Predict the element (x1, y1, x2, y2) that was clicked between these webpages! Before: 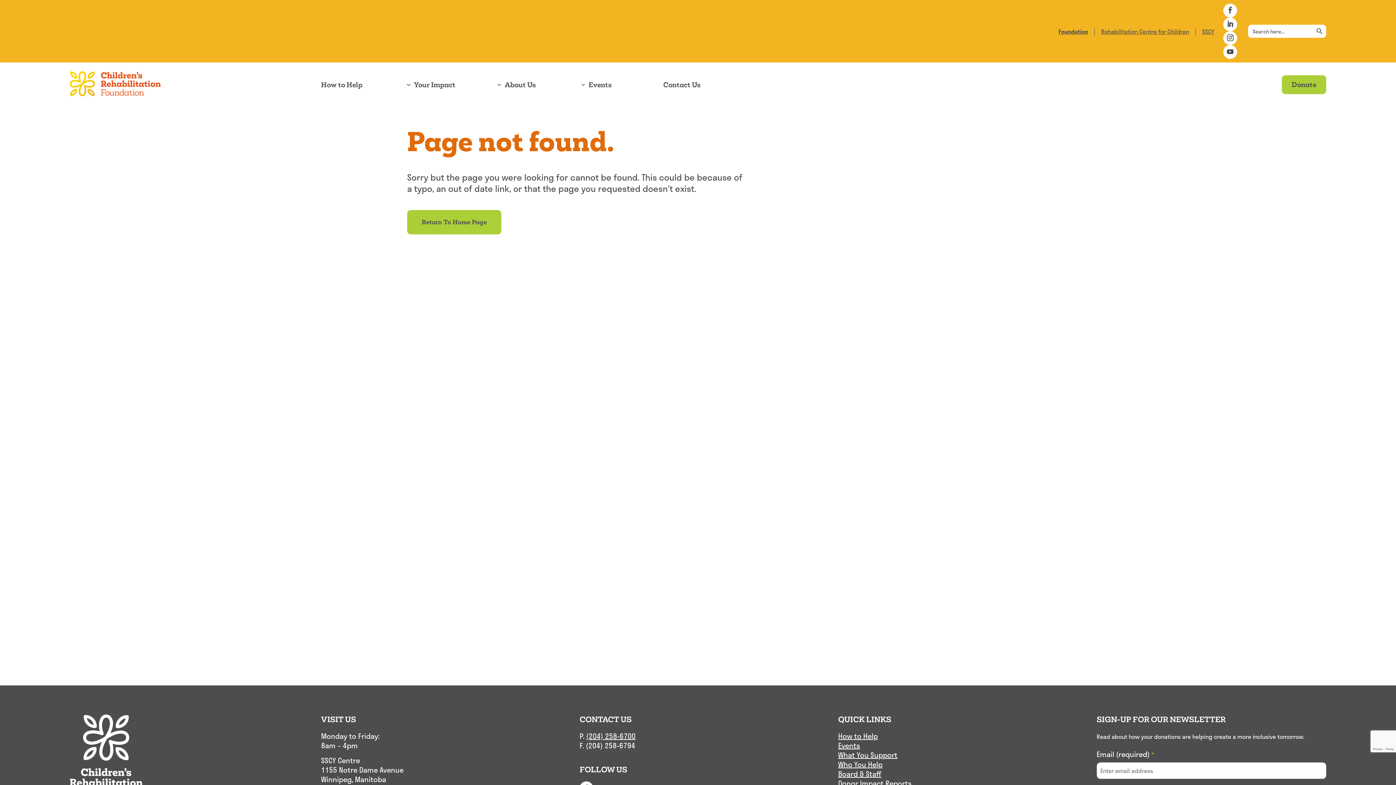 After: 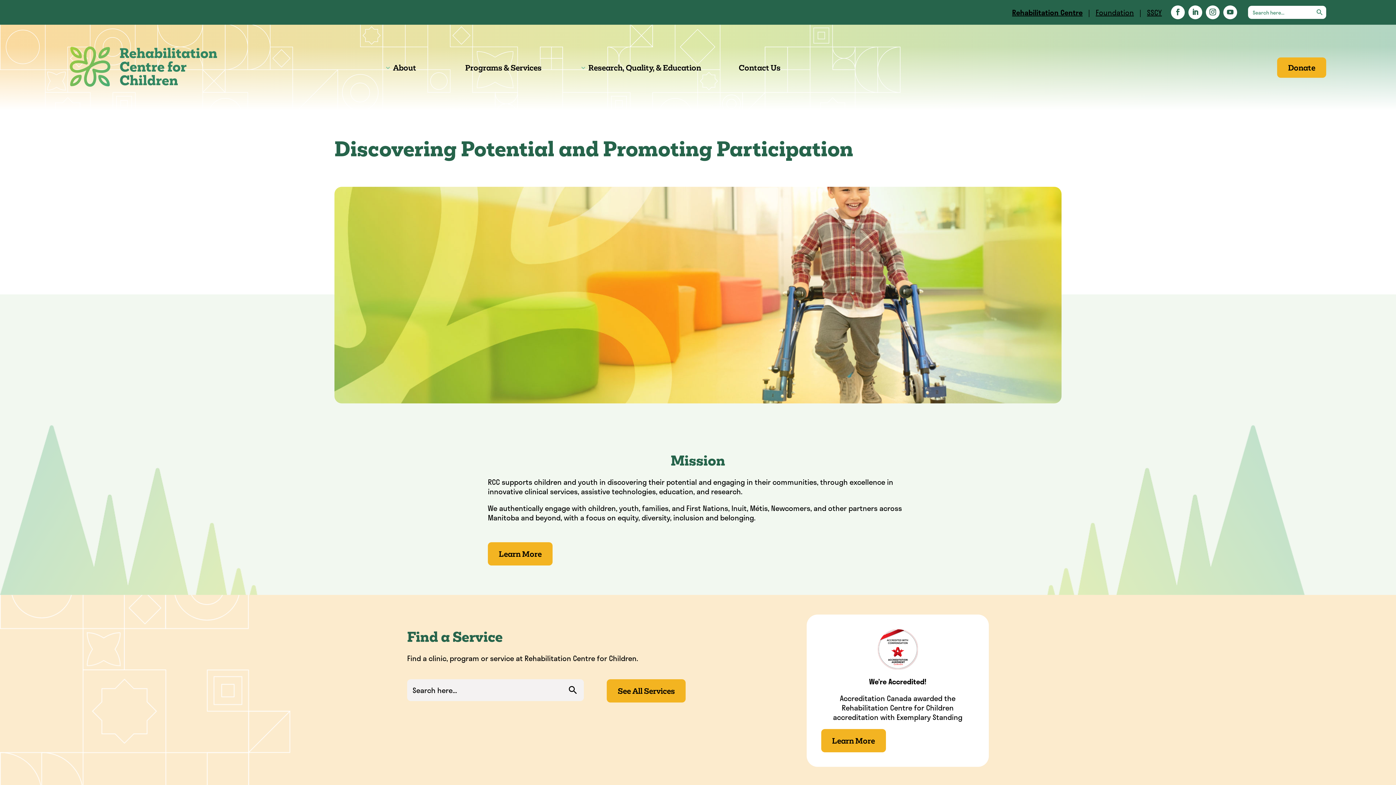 Action: bbox: (1101, 26, 1189, 36) label: Visit Rehabilitation Centre for Children Website